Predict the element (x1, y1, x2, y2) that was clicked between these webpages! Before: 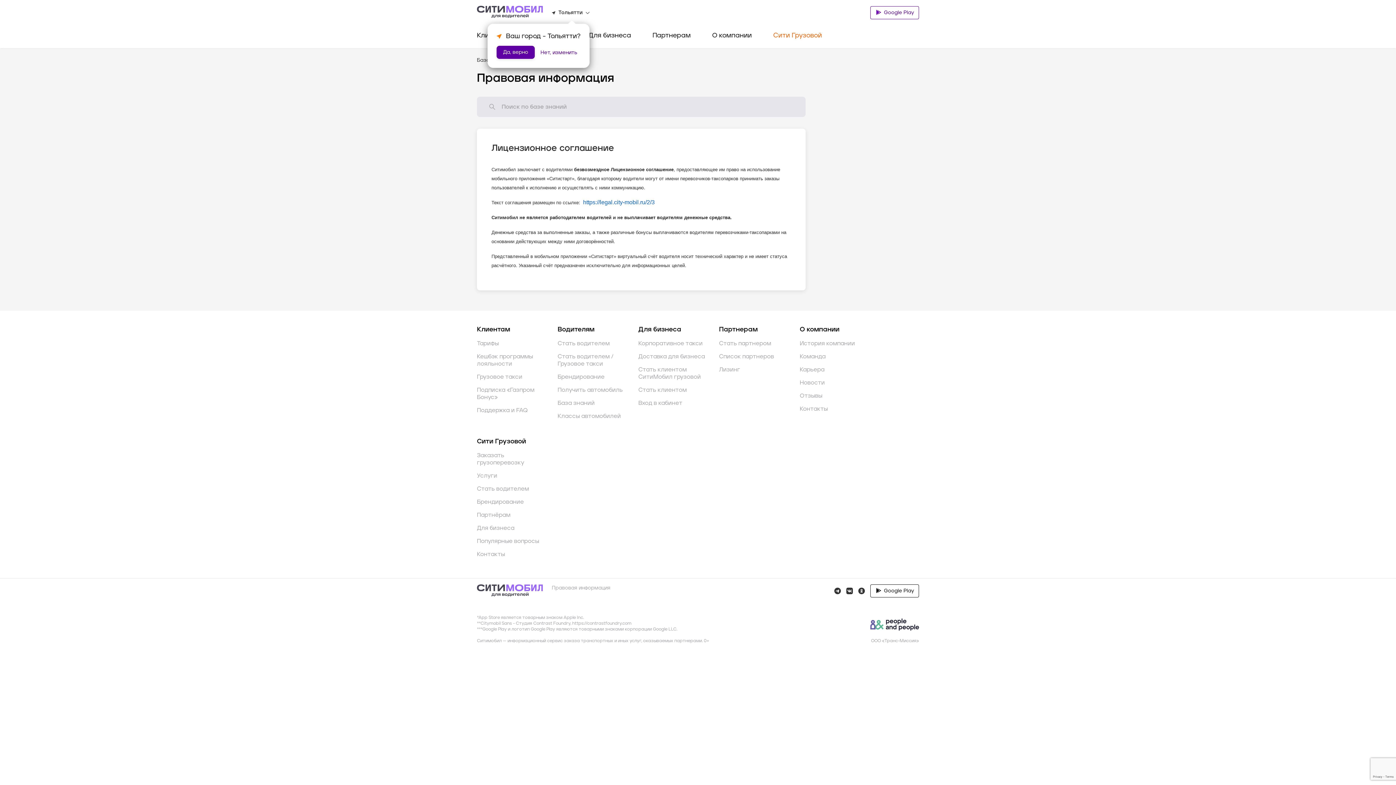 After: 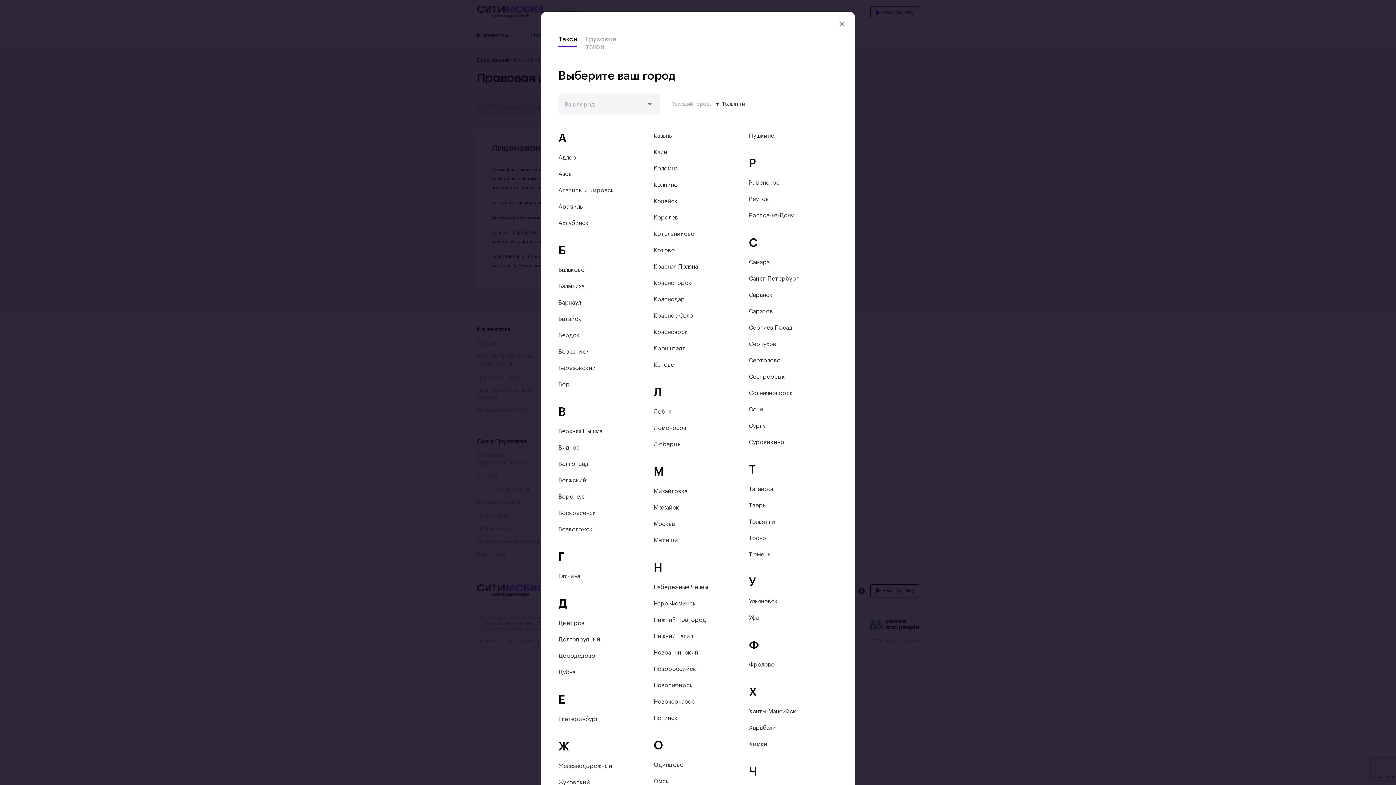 Action: label: Нет, изменить bbox: (540, 45, 577, 58)